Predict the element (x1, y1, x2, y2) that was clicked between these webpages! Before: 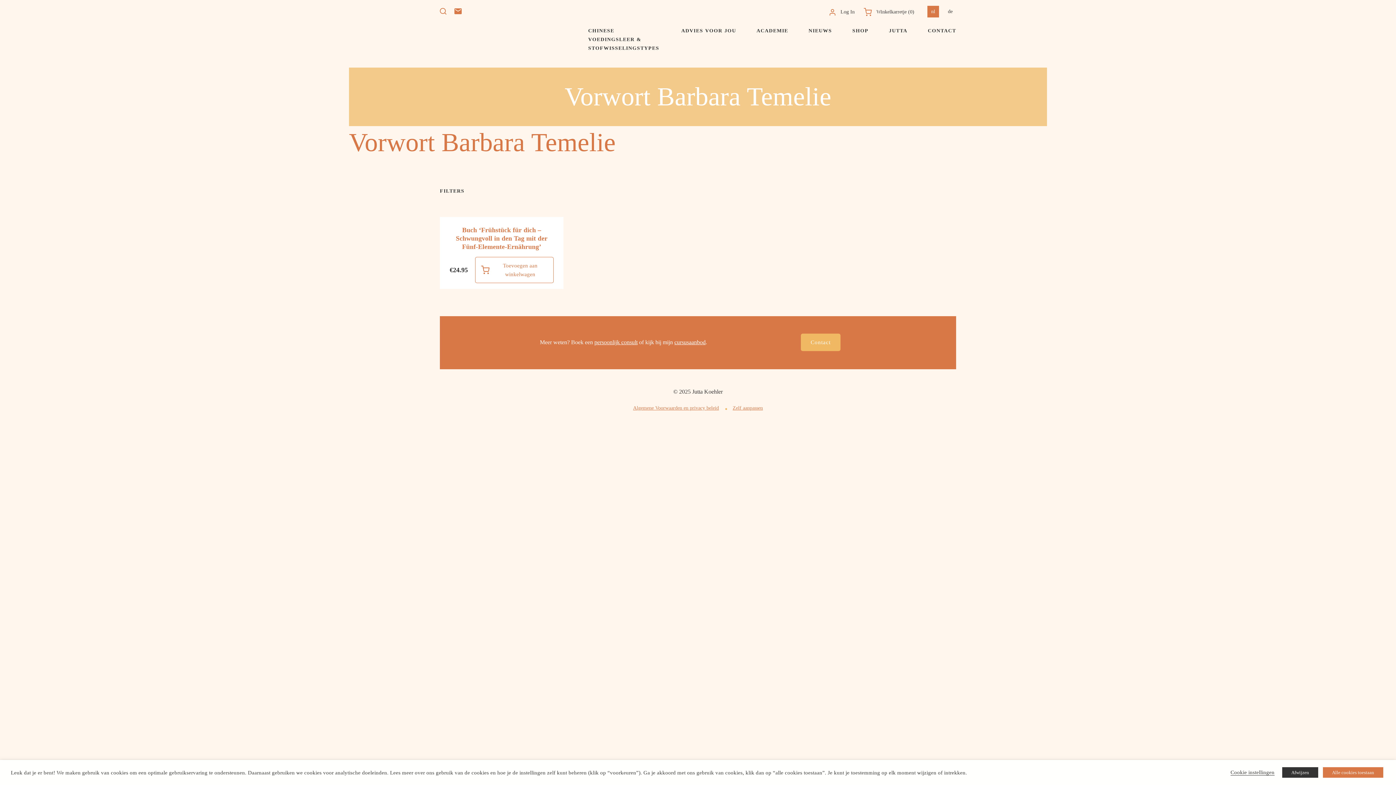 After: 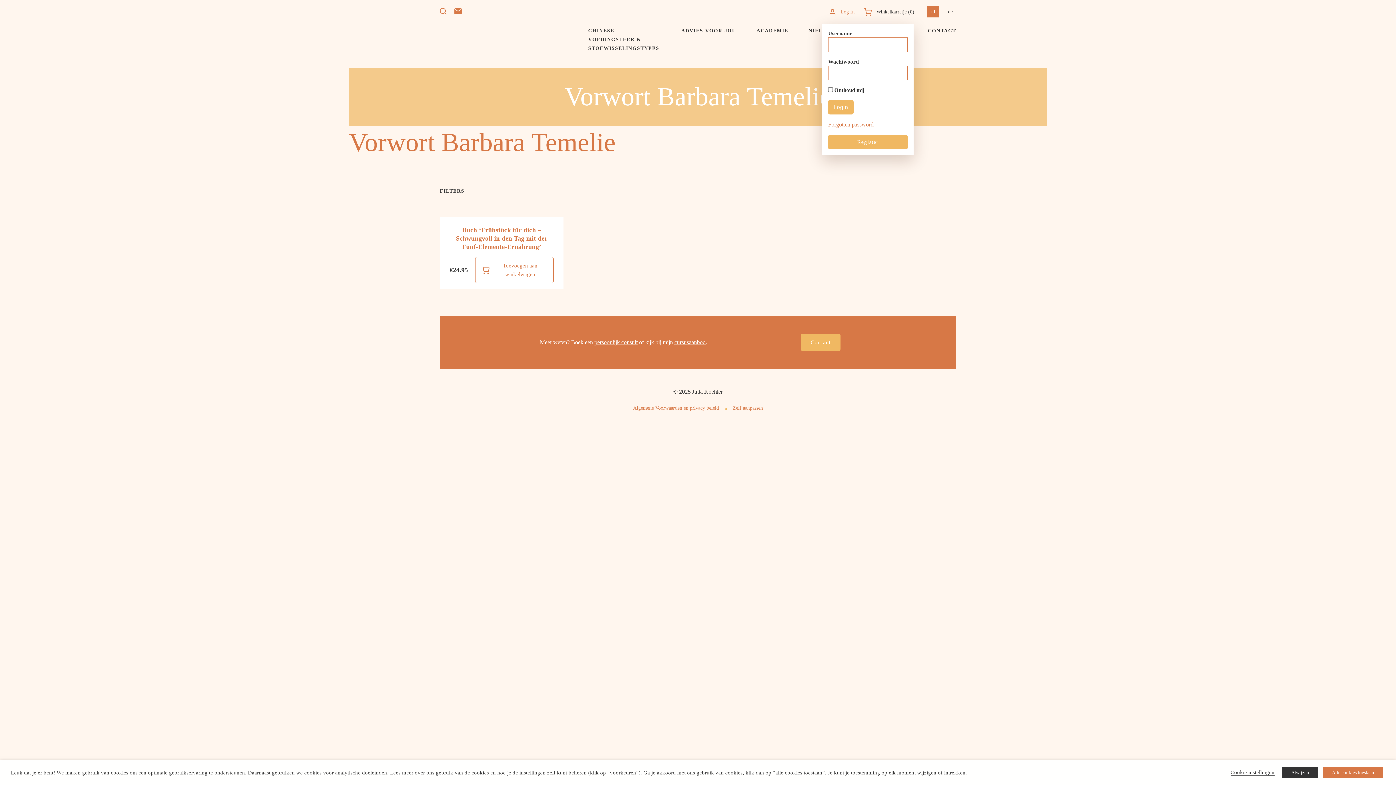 Action: bbox: (840, 9, 854, 14) label: Log In